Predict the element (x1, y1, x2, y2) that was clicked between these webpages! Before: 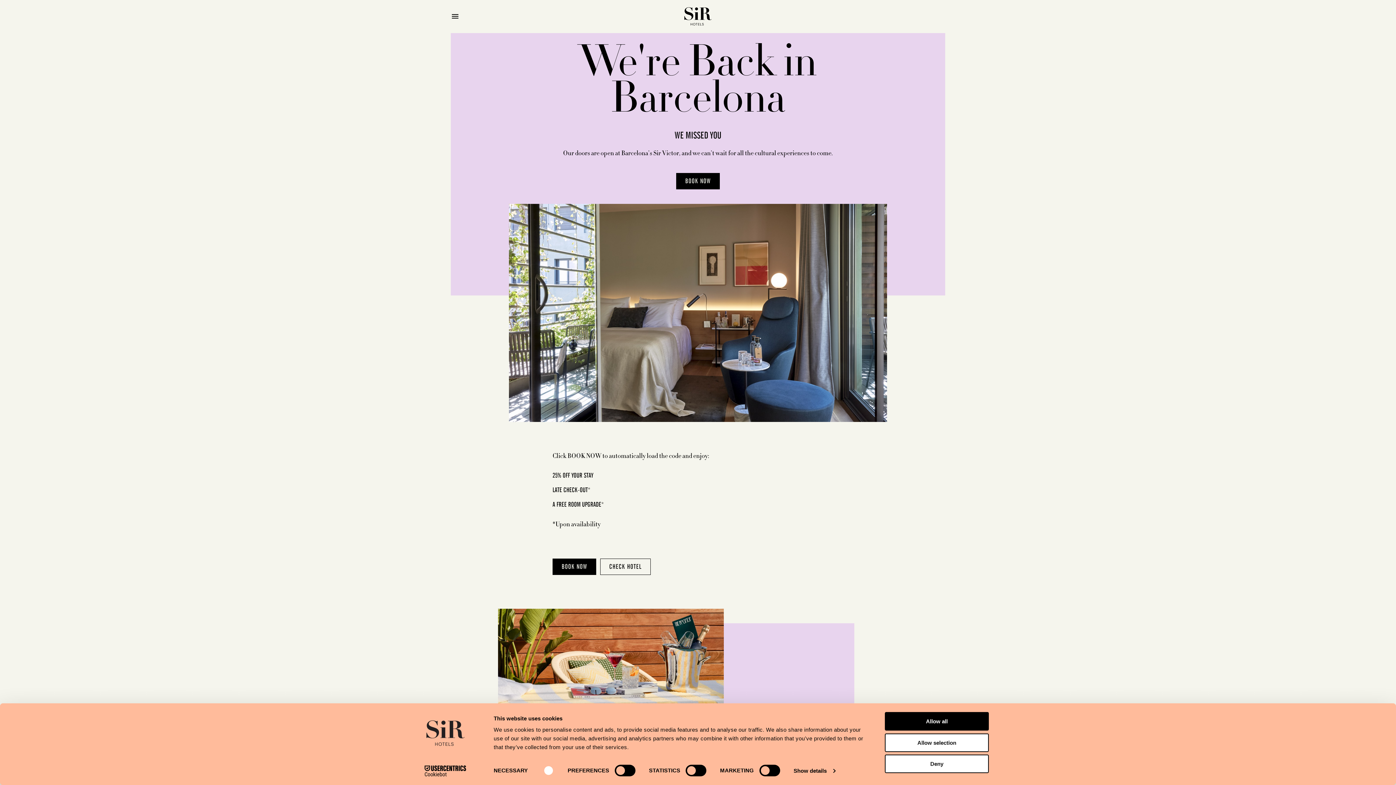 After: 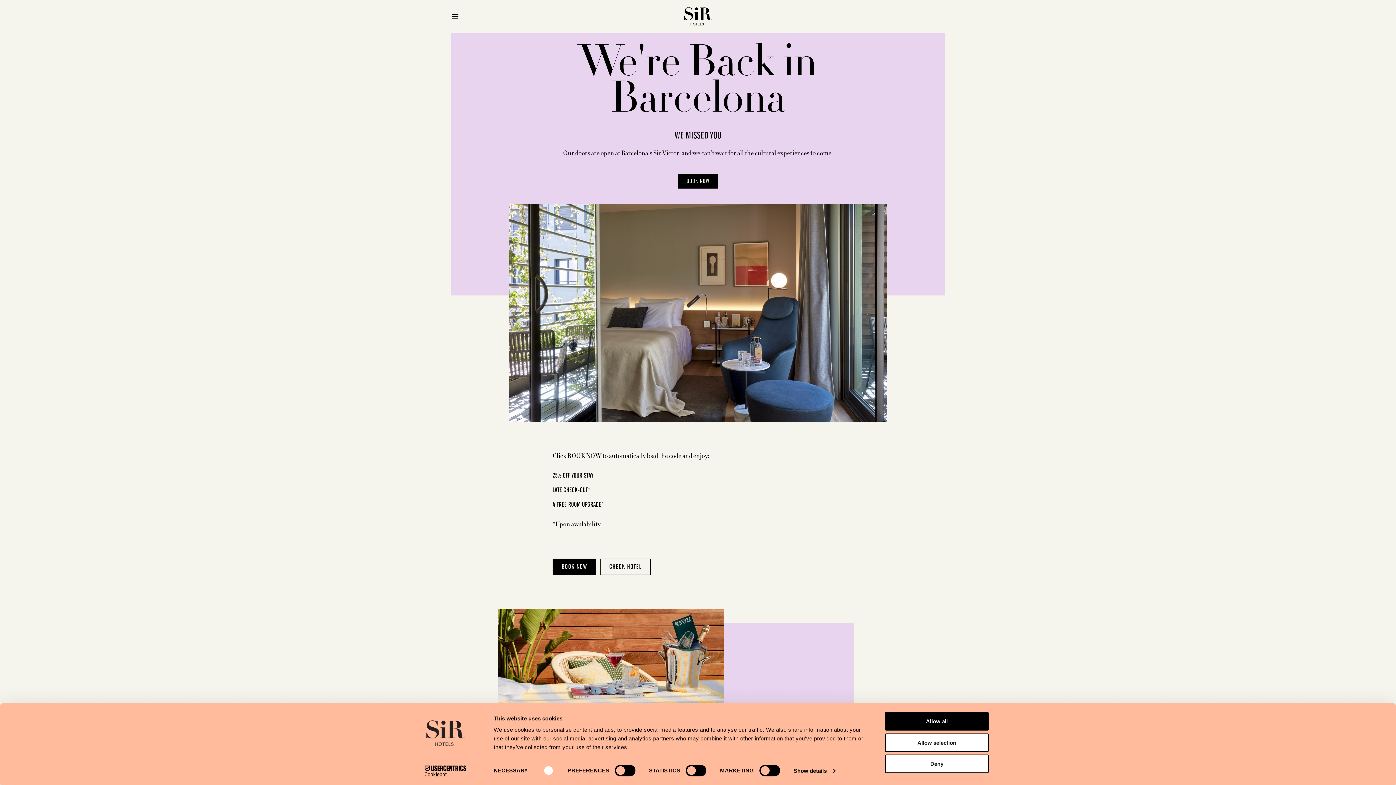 Action: label: BOOK NOW bbox: (676, 173, 720, 189)